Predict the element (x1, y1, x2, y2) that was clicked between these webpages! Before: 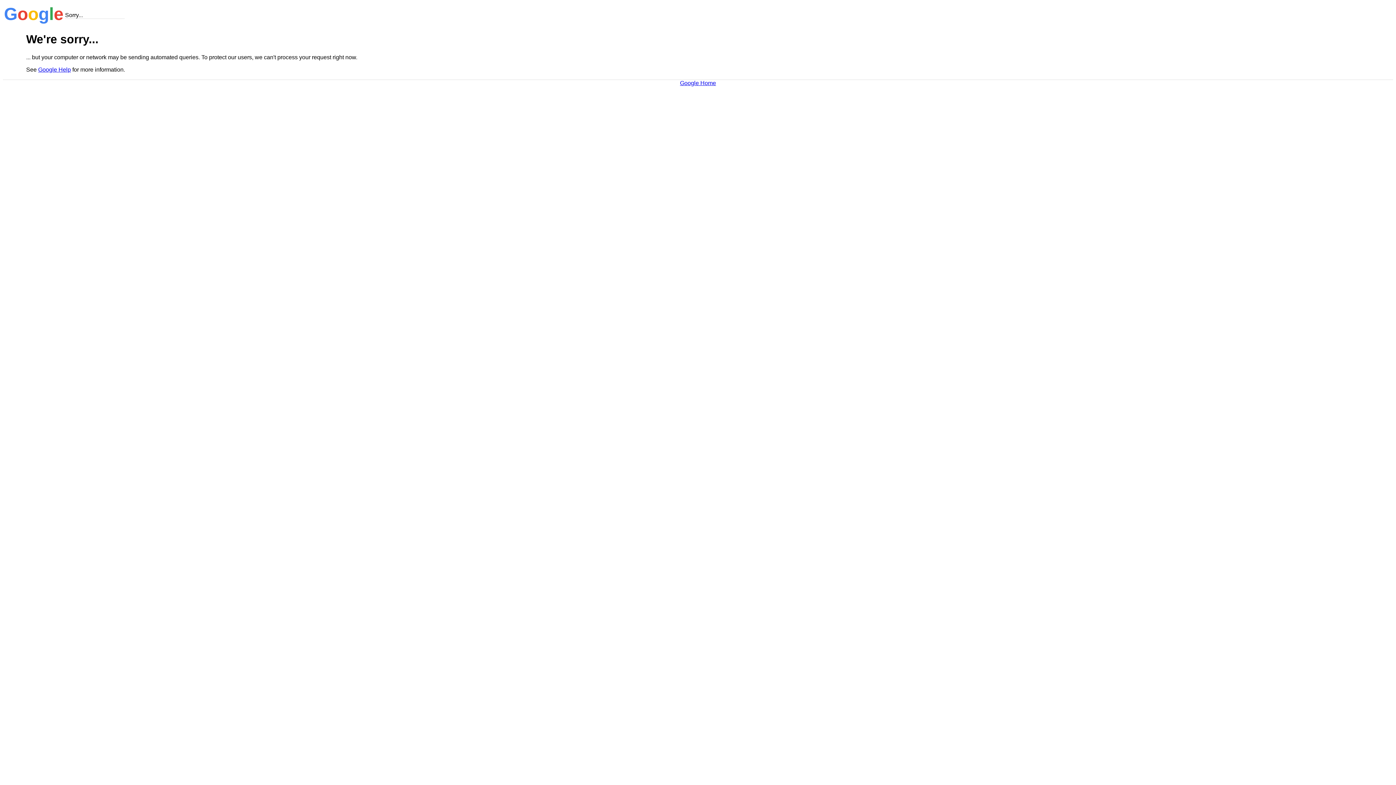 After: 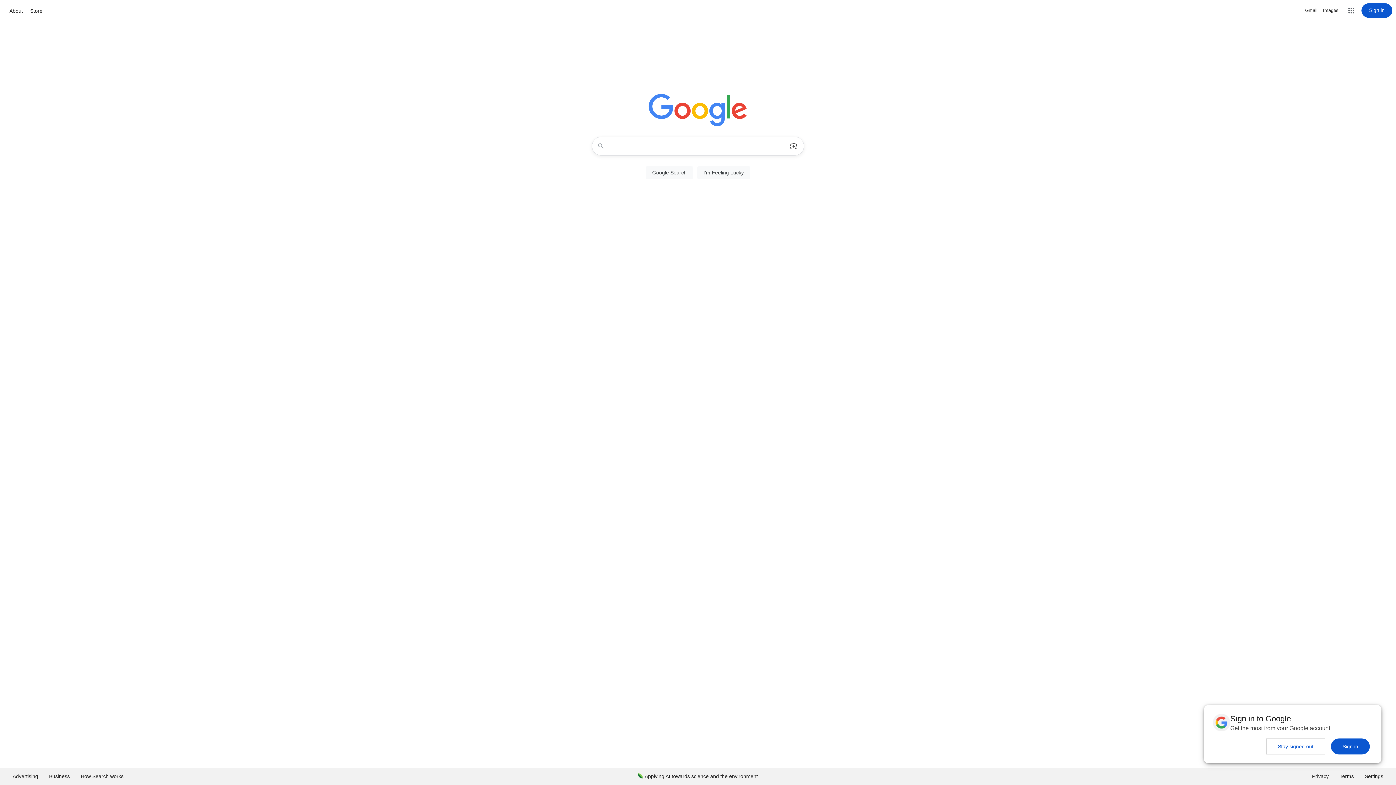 Action: label: Google Home bbox: (680, 79, 716, 86)